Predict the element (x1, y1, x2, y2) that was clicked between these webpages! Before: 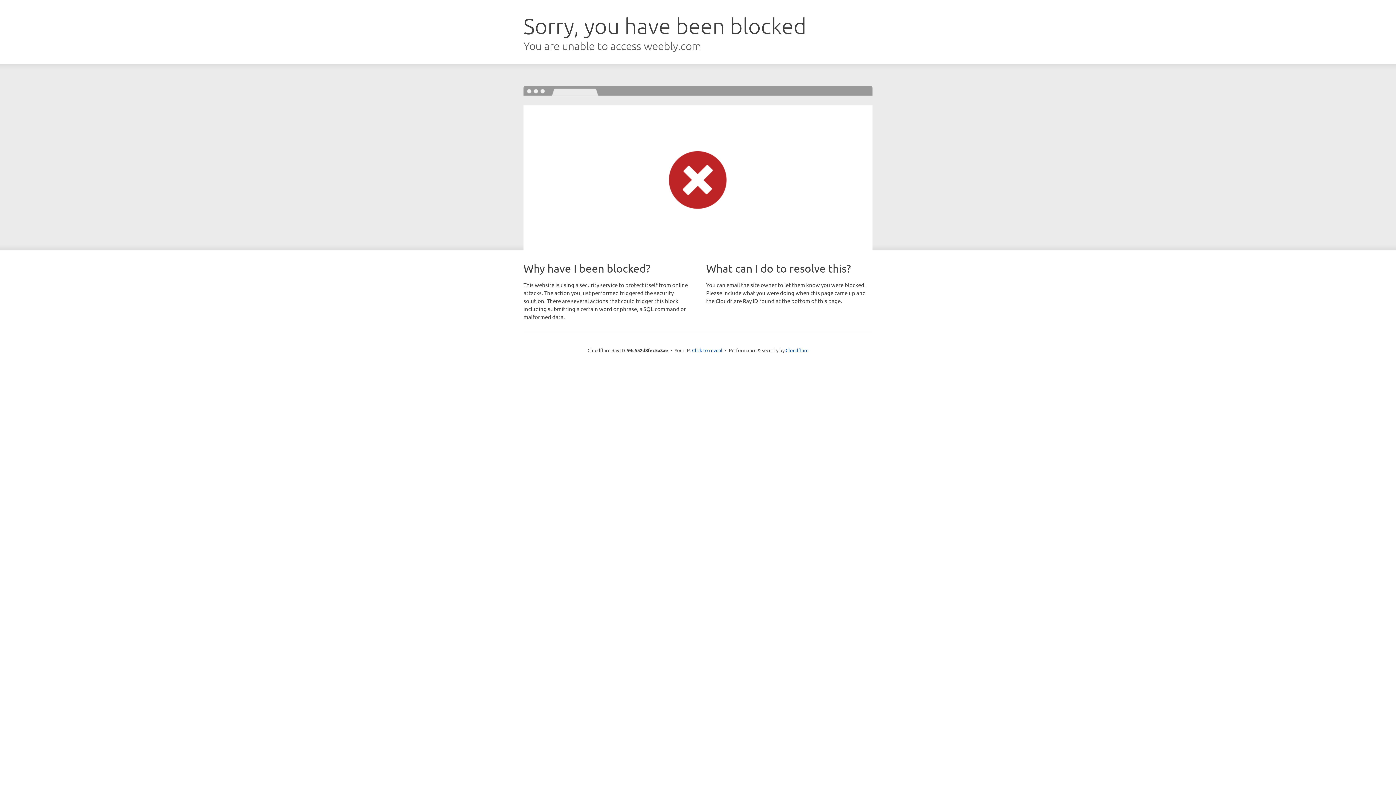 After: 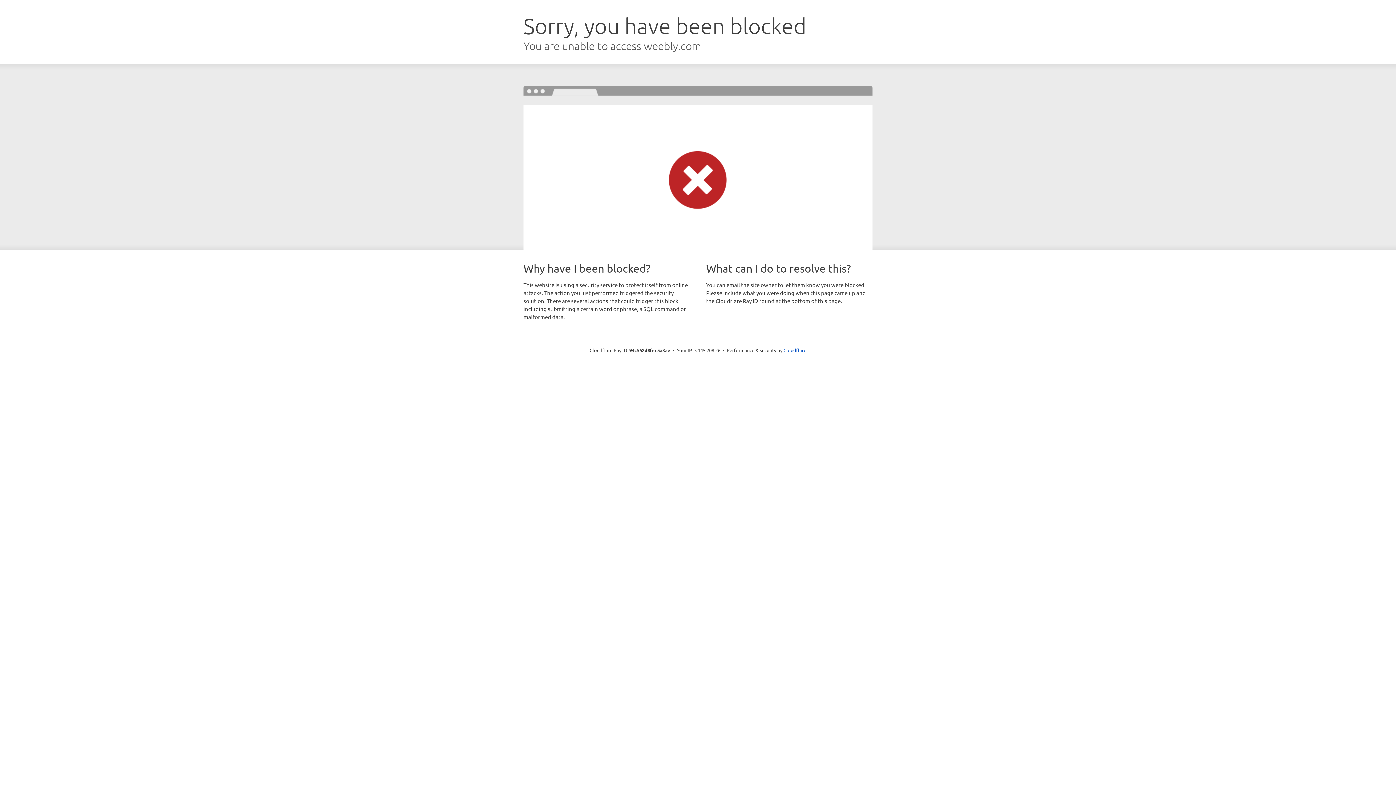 Action: bbox: (692, 346, 722, 353) label: Click to reveal